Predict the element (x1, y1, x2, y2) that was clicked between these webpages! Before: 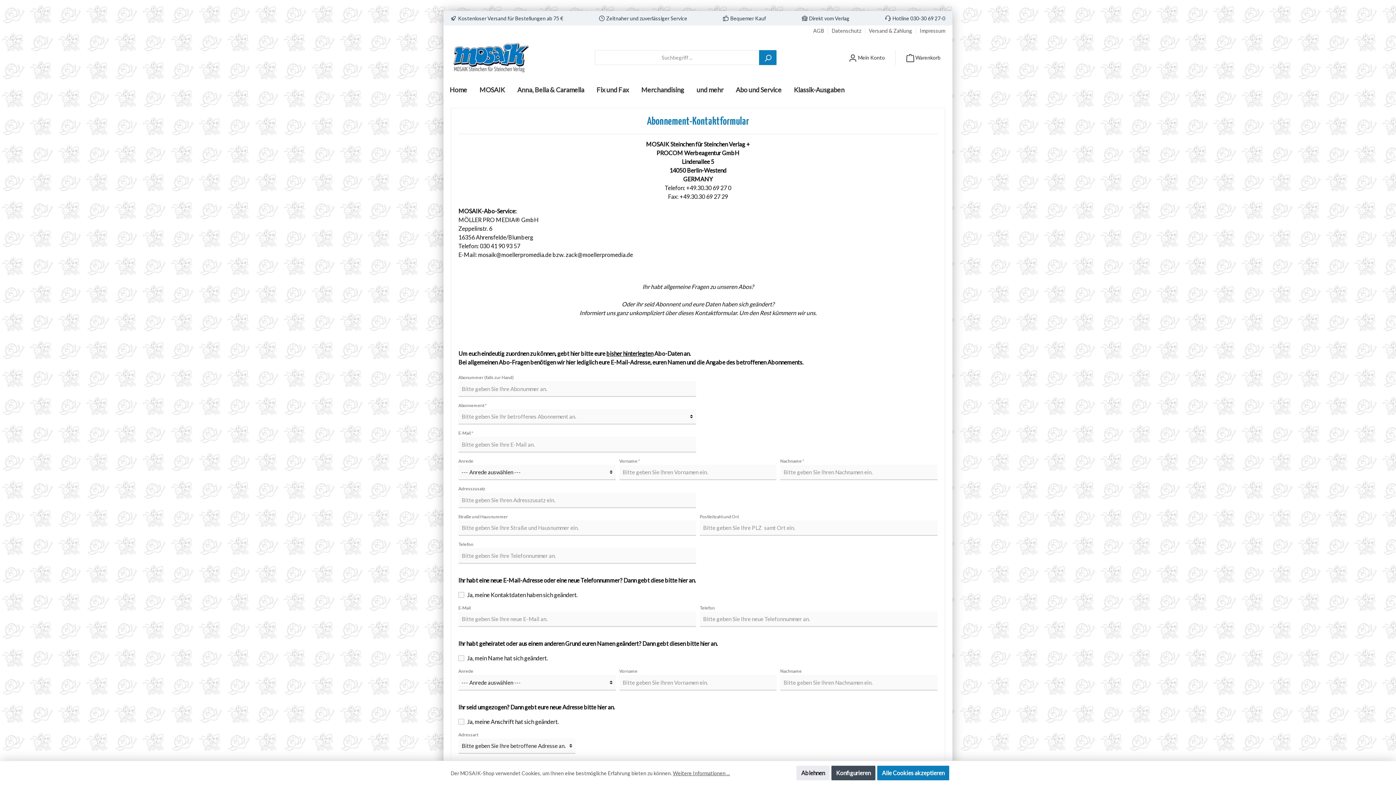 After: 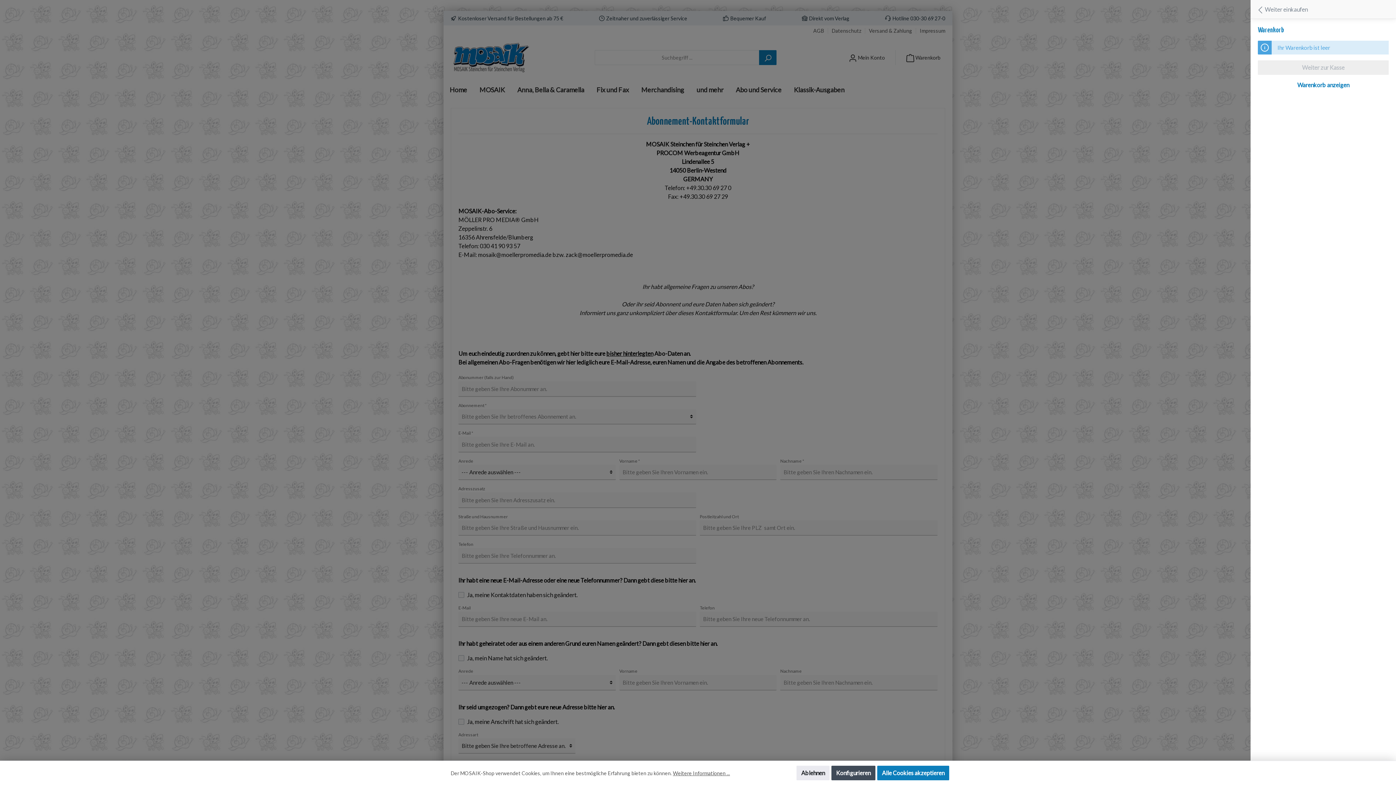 Action: label: Warenkorb bbox: (901, 50, 945, 65)